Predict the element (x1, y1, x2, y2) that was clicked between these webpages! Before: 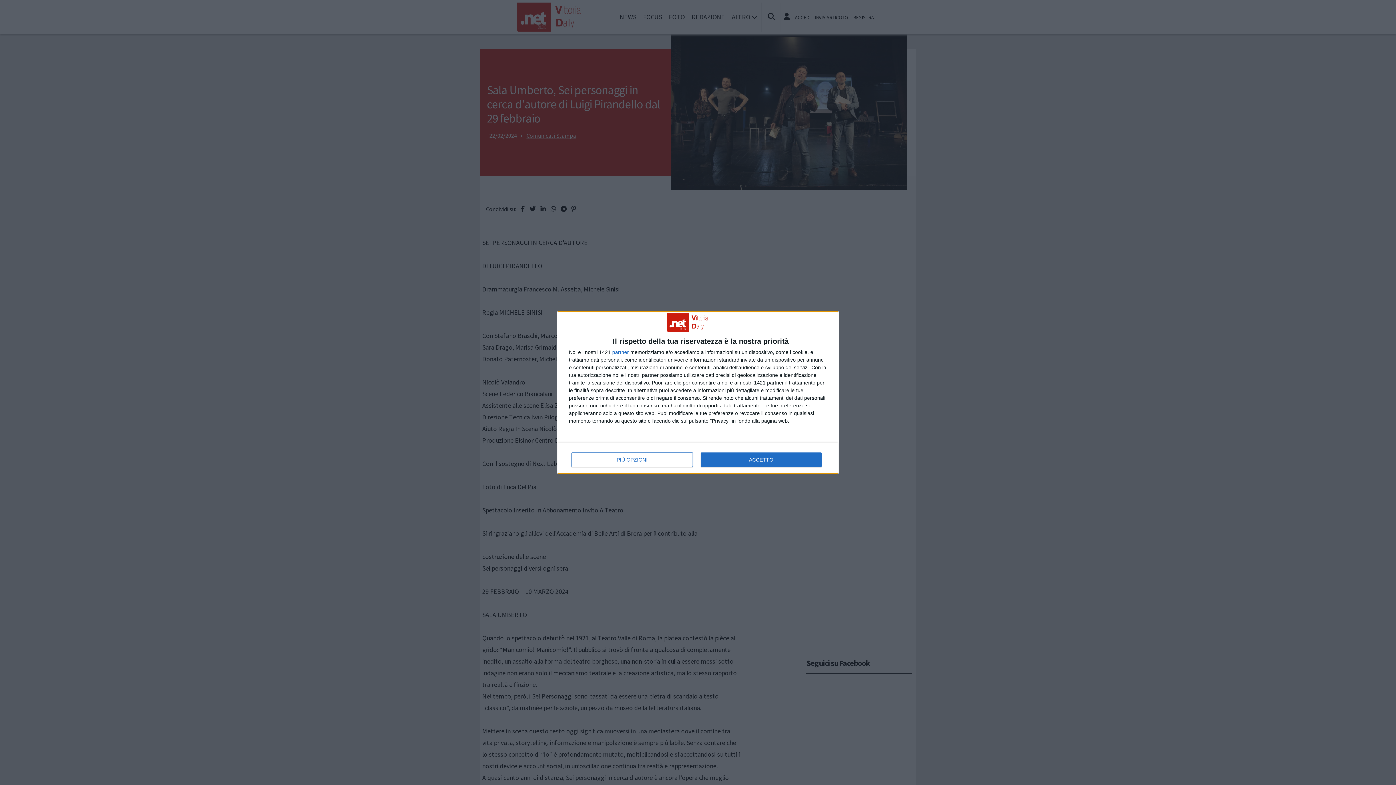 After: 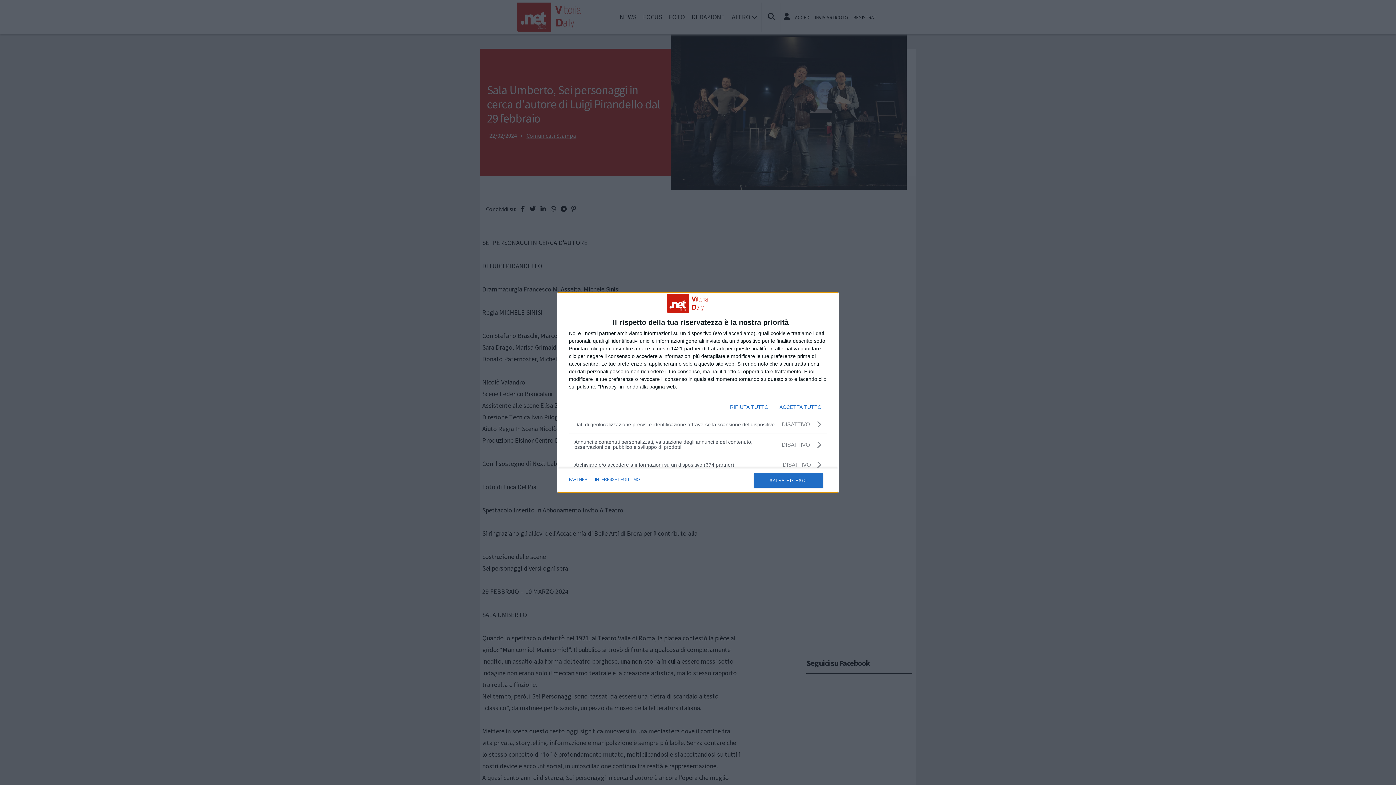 Action: bbox: (571, 452, 692, 467) label: PIÙ OPZIONI